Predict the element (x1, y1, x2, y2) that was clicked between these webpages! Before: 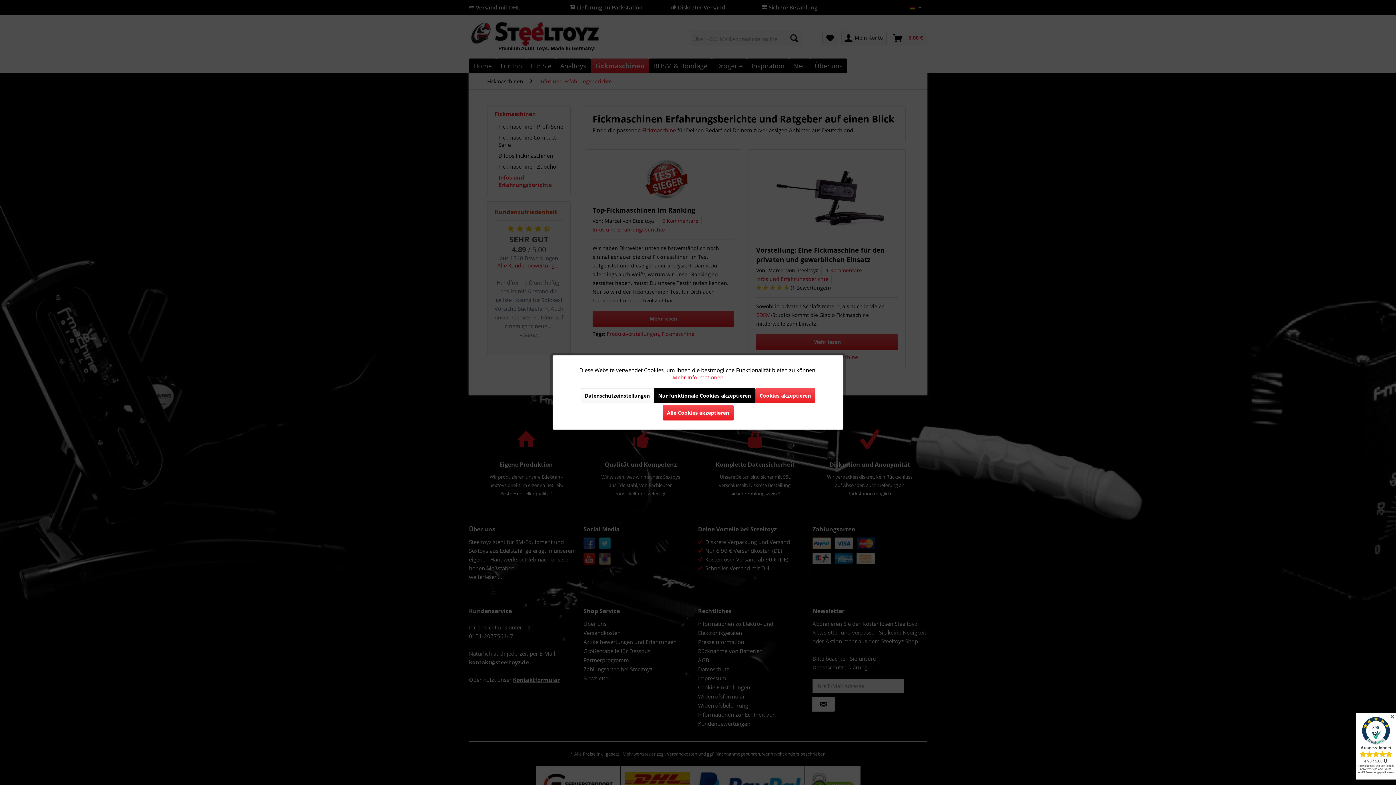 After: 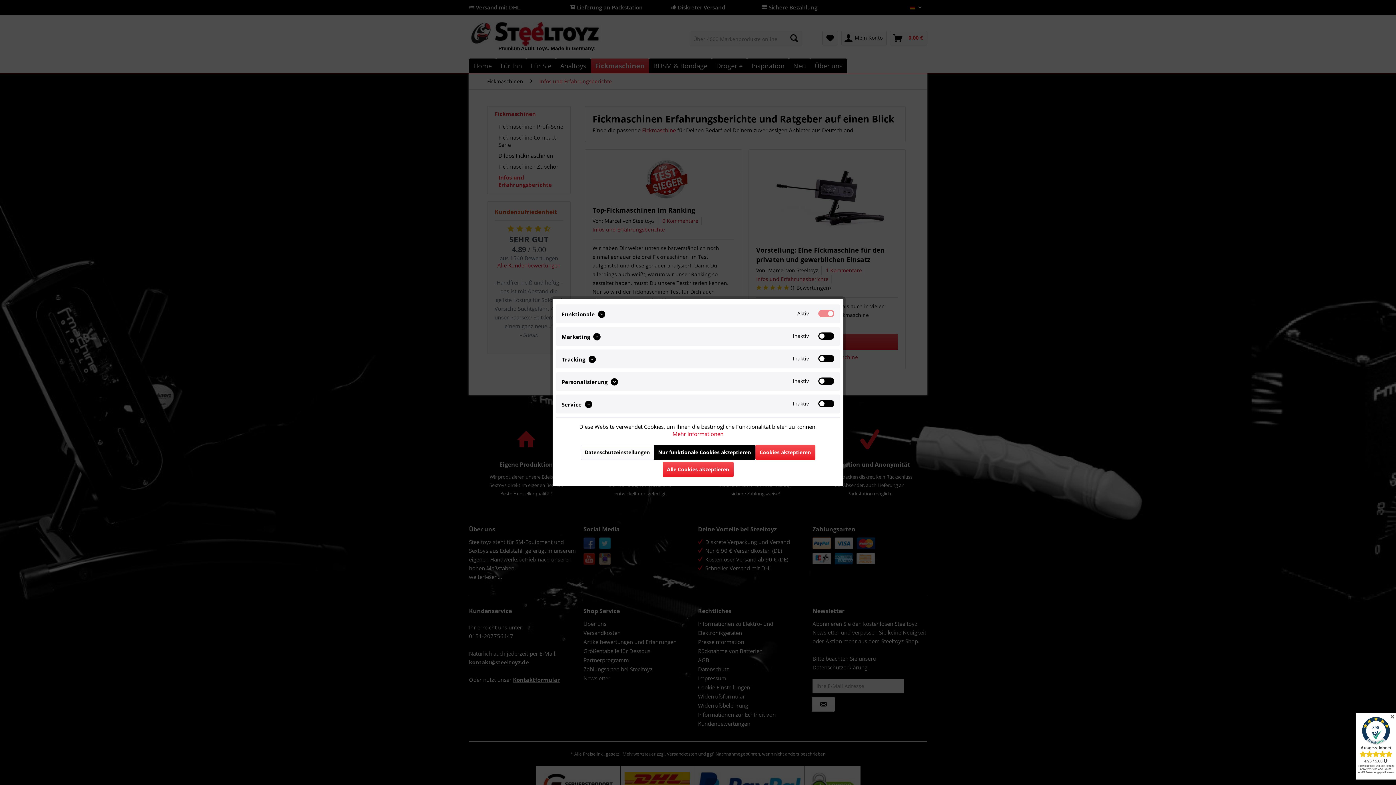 Action: label: Datenschutzeinstellungen bbox: (580, 388, 654, 403)